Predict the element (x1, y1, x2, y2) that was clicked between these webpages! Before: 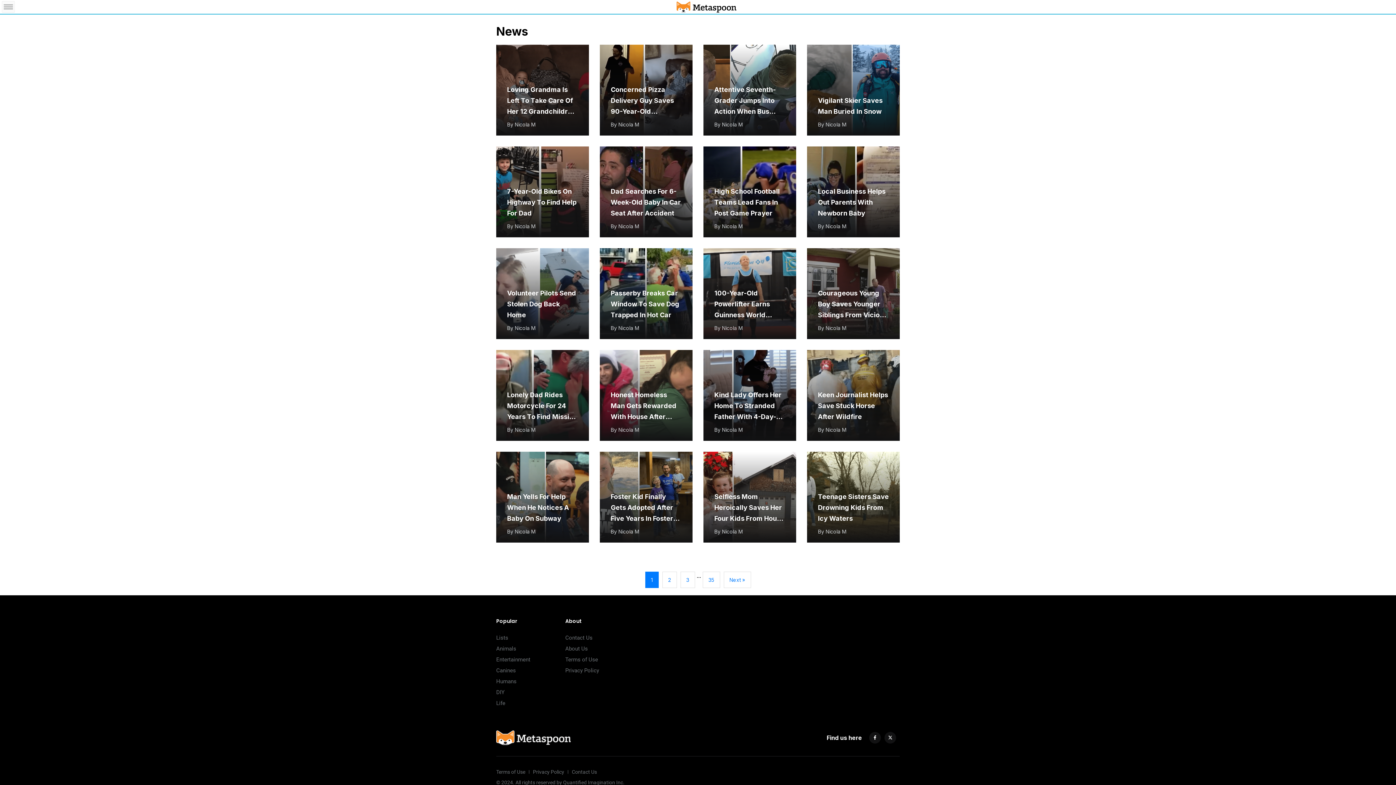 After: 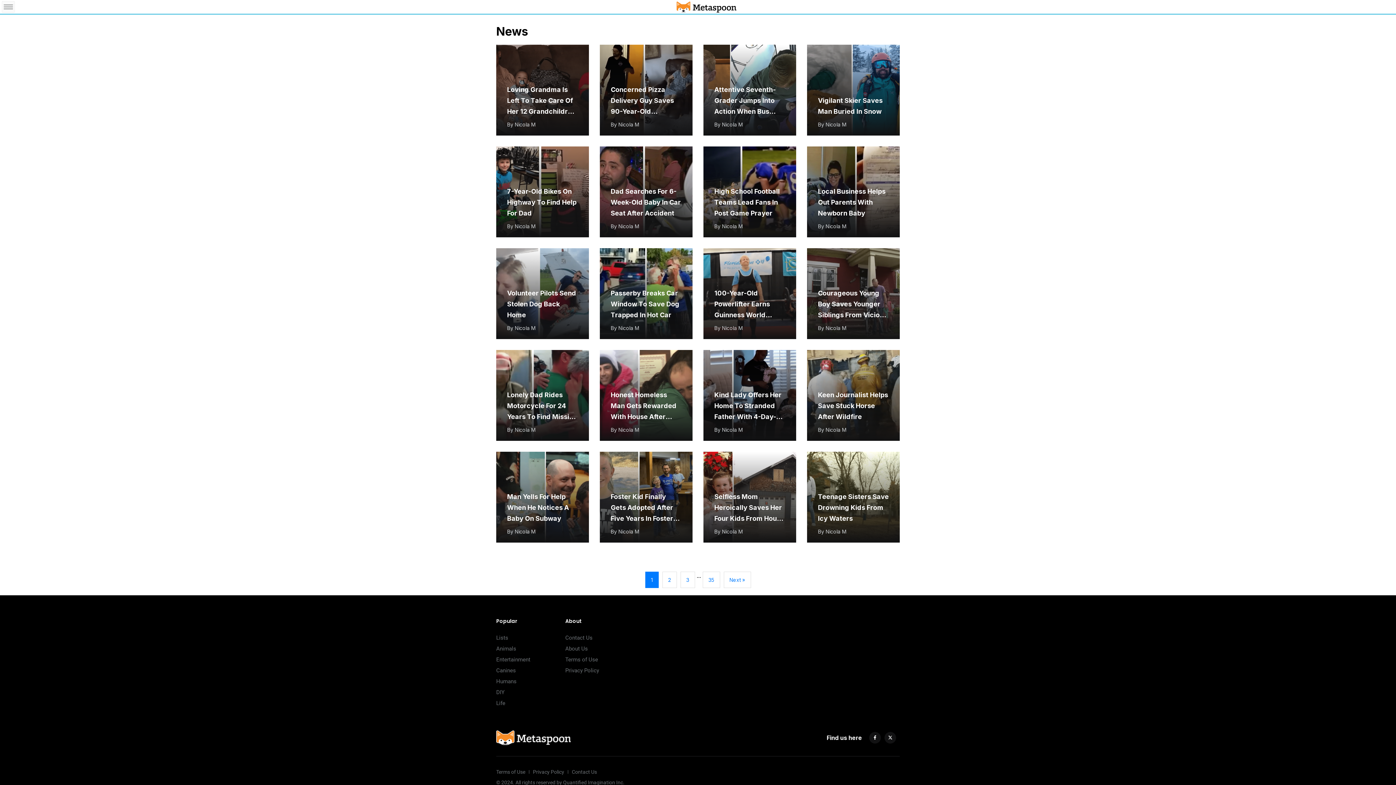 Action: label: Nicola M bbox: (618, 121, 639, 127)